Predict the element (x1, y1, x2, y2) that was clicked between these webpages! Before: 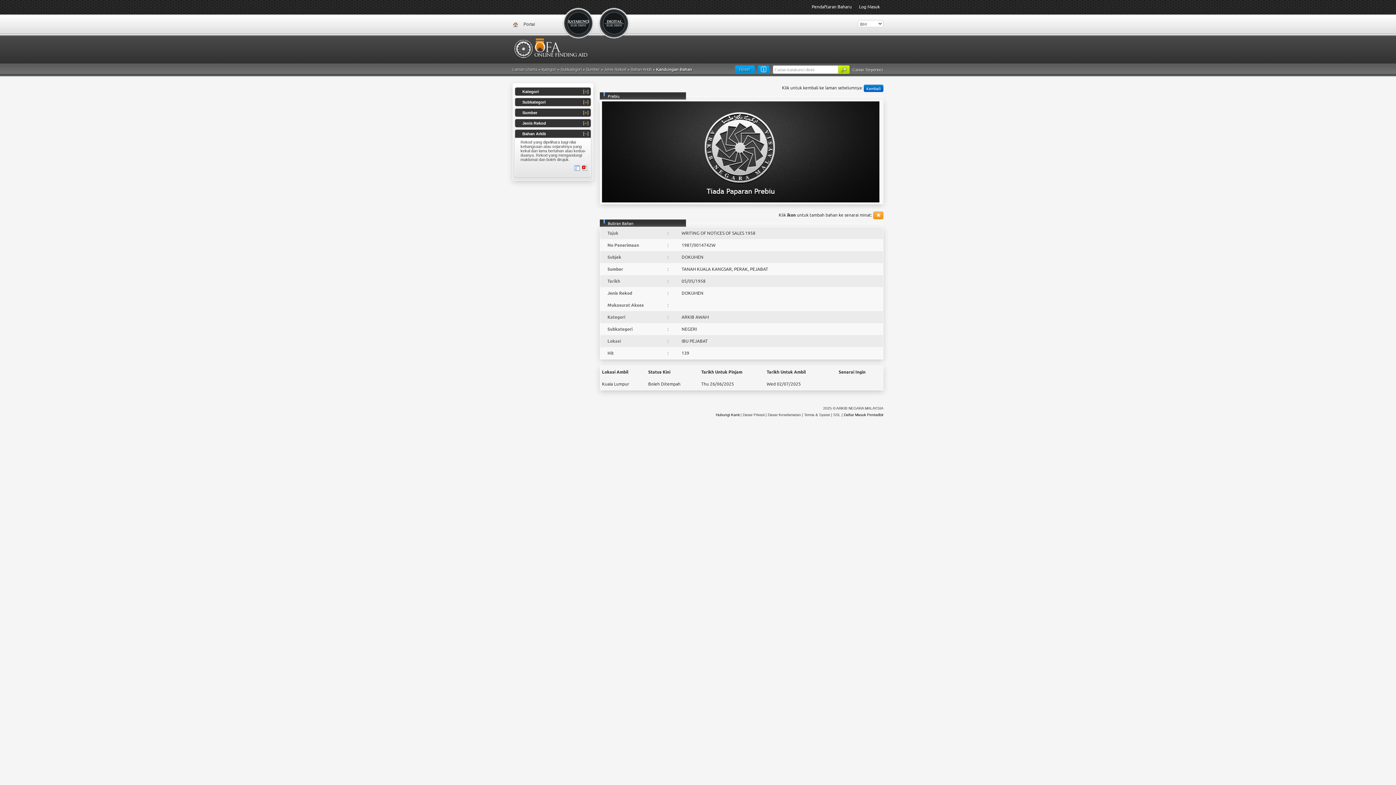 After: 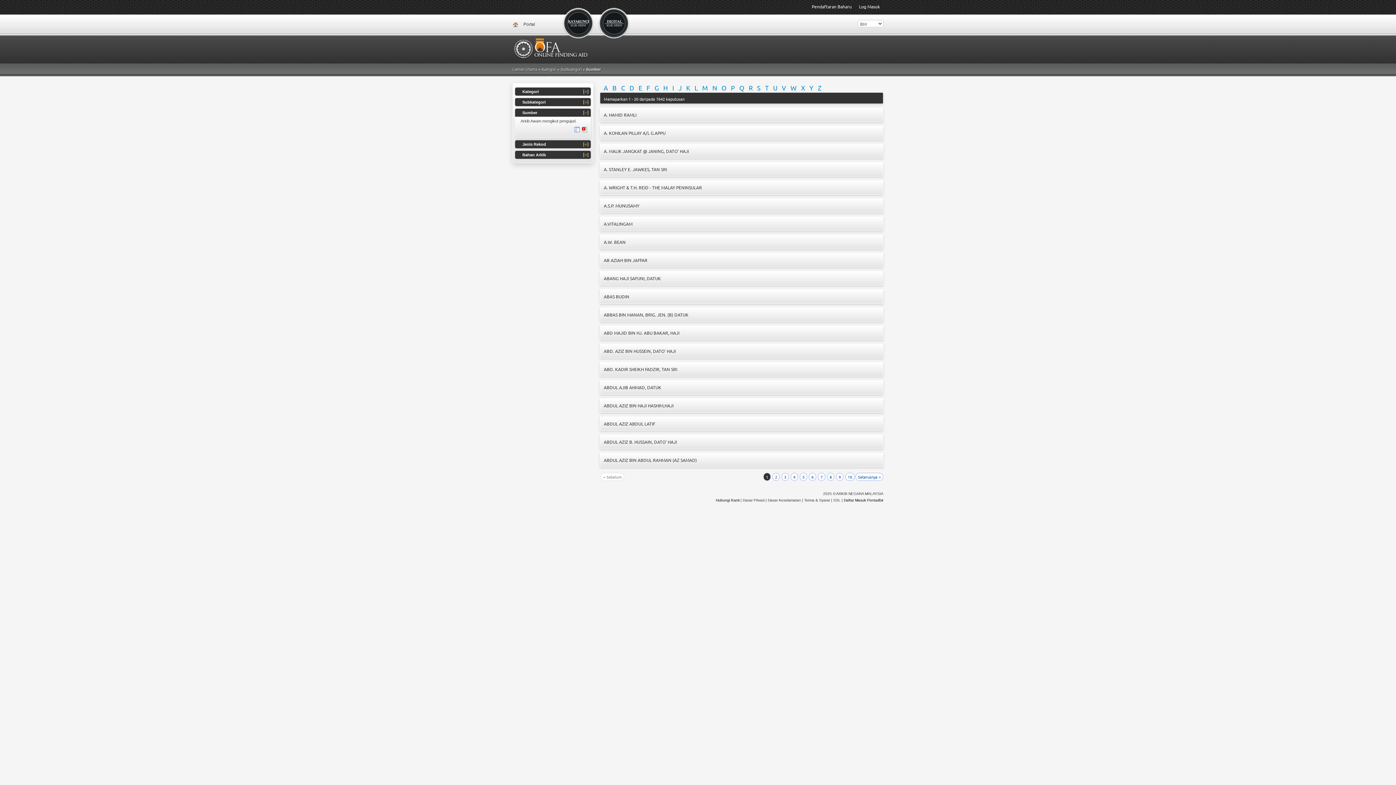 Action: bbox: (586, 67, 600, 71) label: Sumber